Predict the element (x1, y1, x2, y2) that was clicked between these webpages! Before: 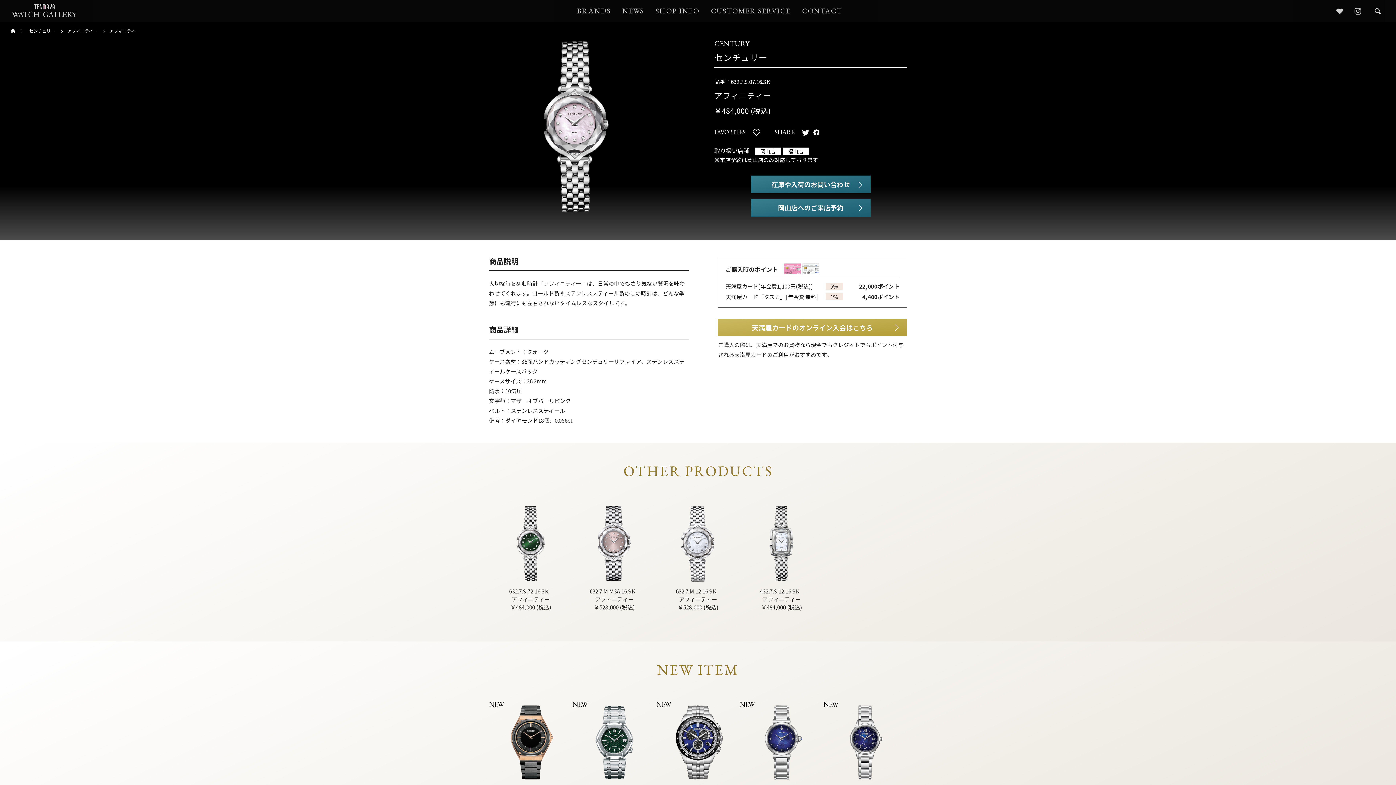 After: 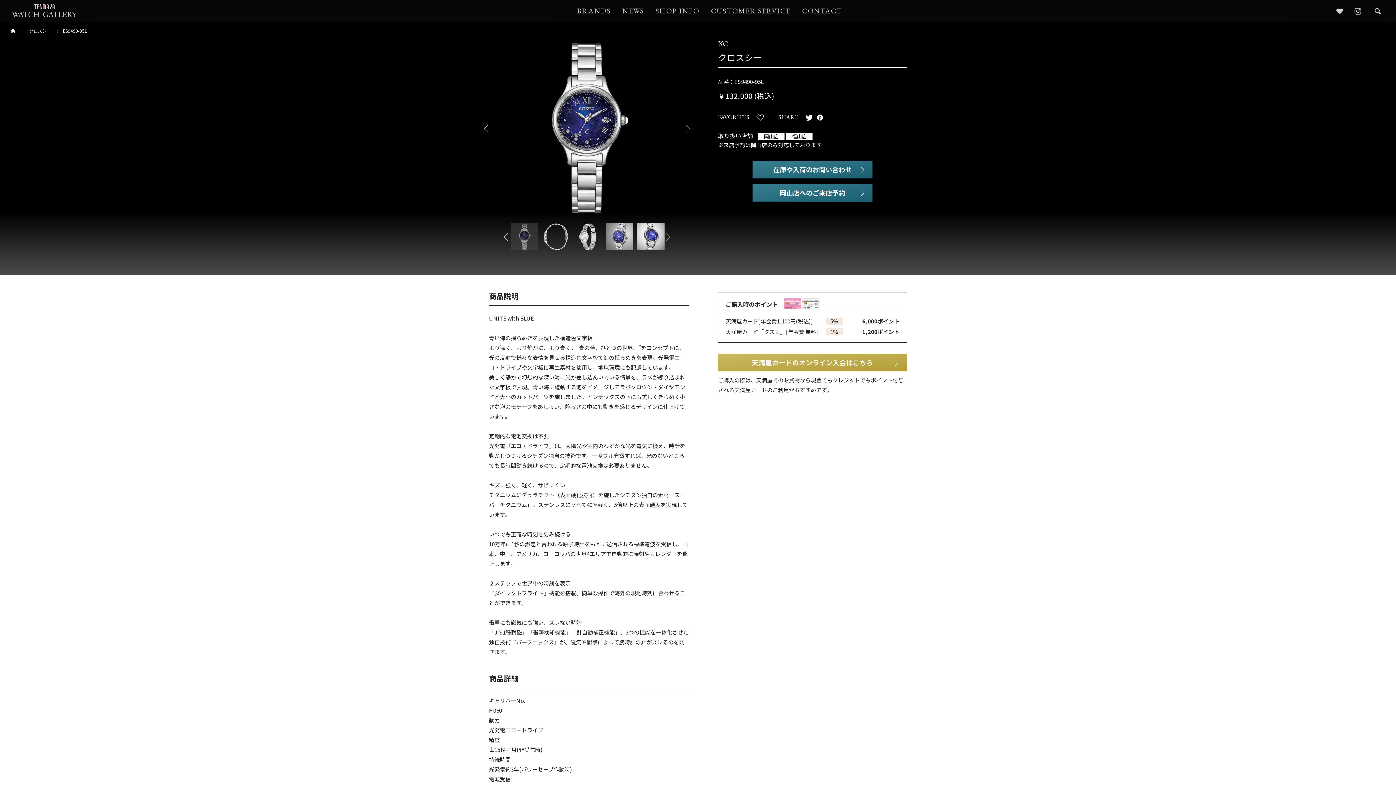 Action: bbox: (827, 704, 903, 780)